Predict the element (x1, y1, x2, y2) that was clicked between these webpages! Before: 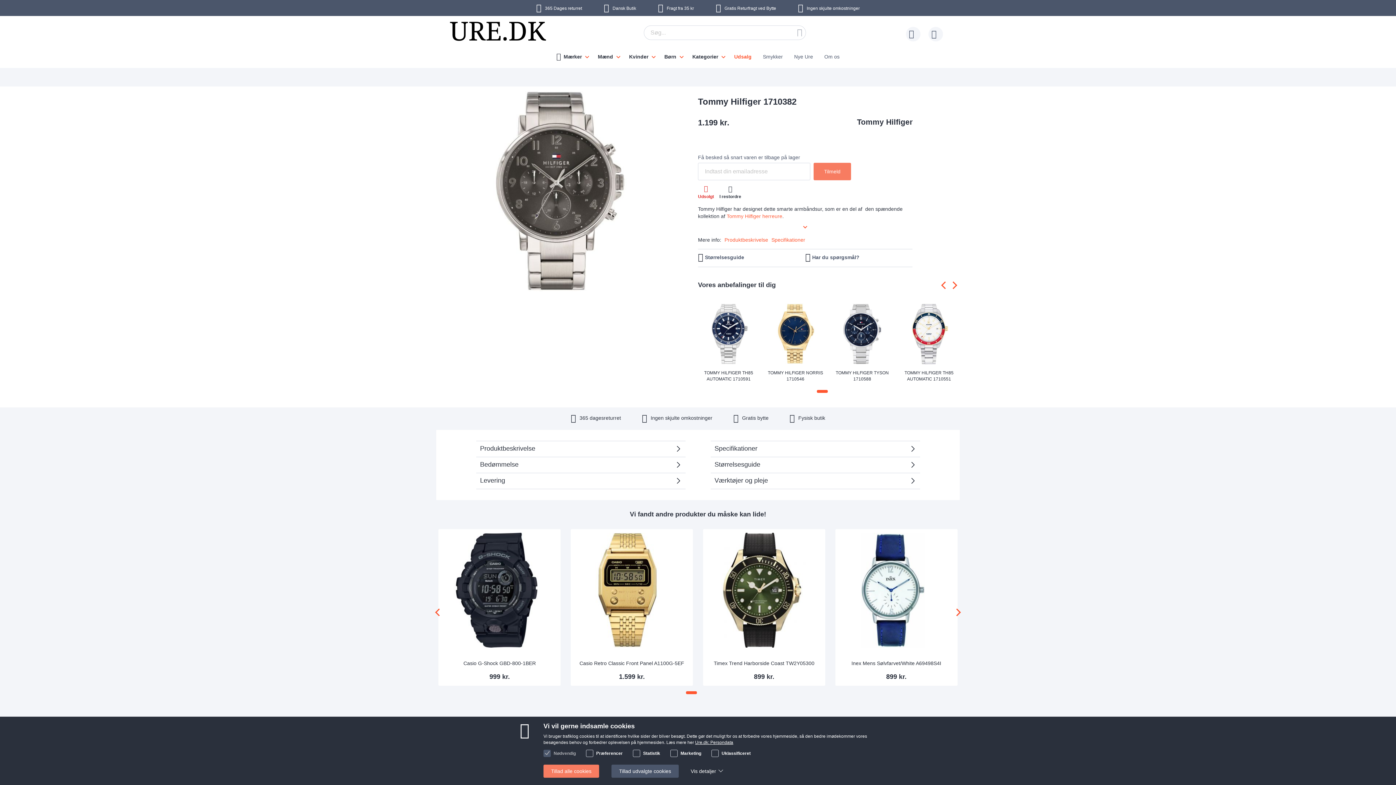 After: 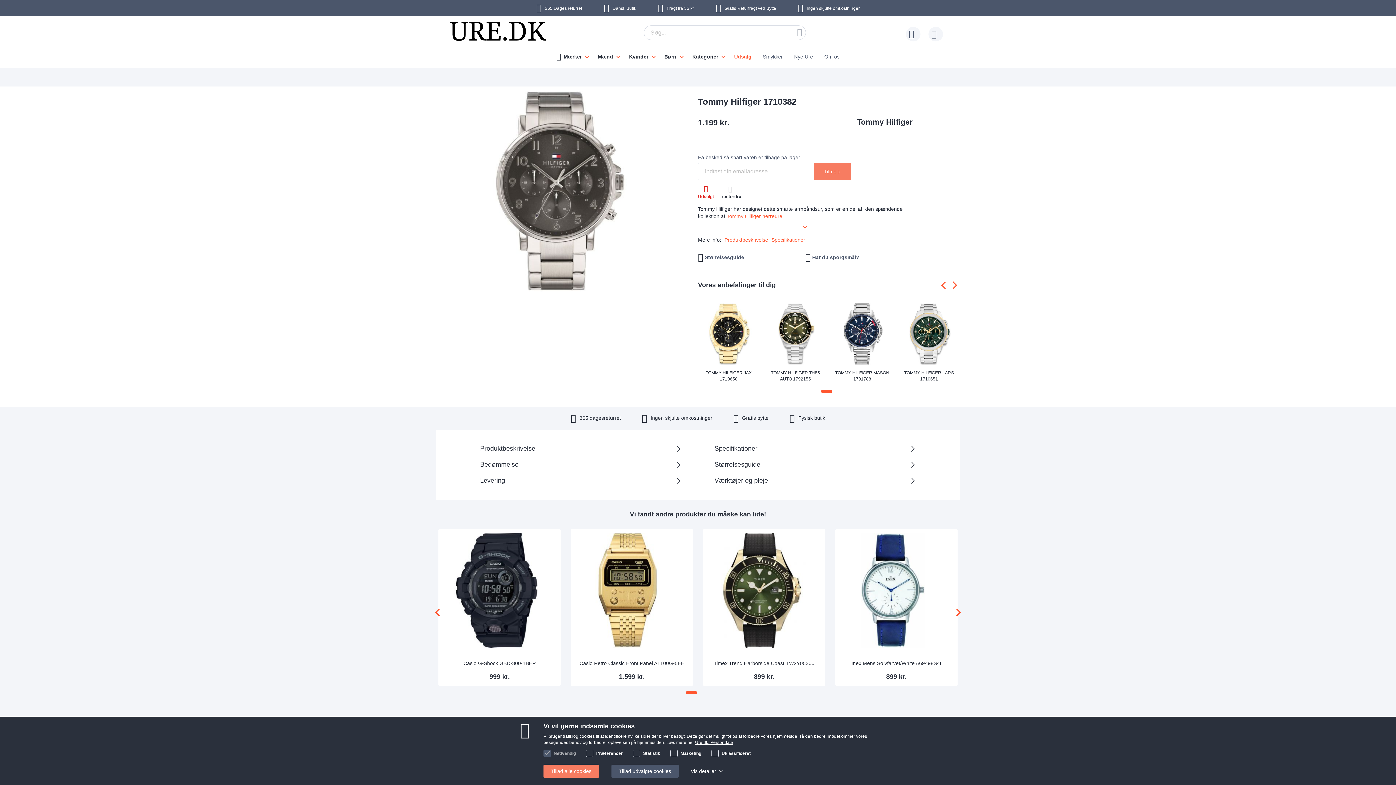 Action: label: › bbox: (950, 282, 956, 288)